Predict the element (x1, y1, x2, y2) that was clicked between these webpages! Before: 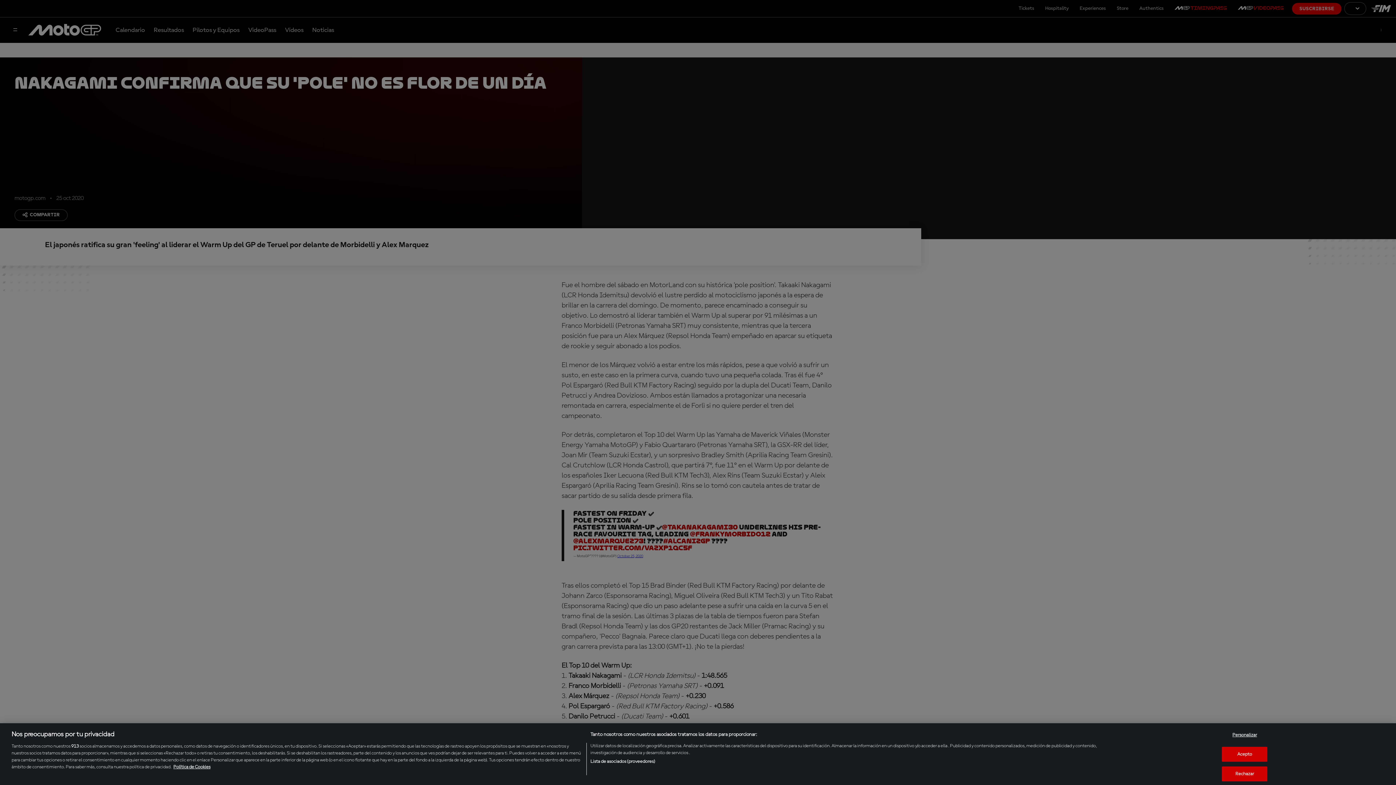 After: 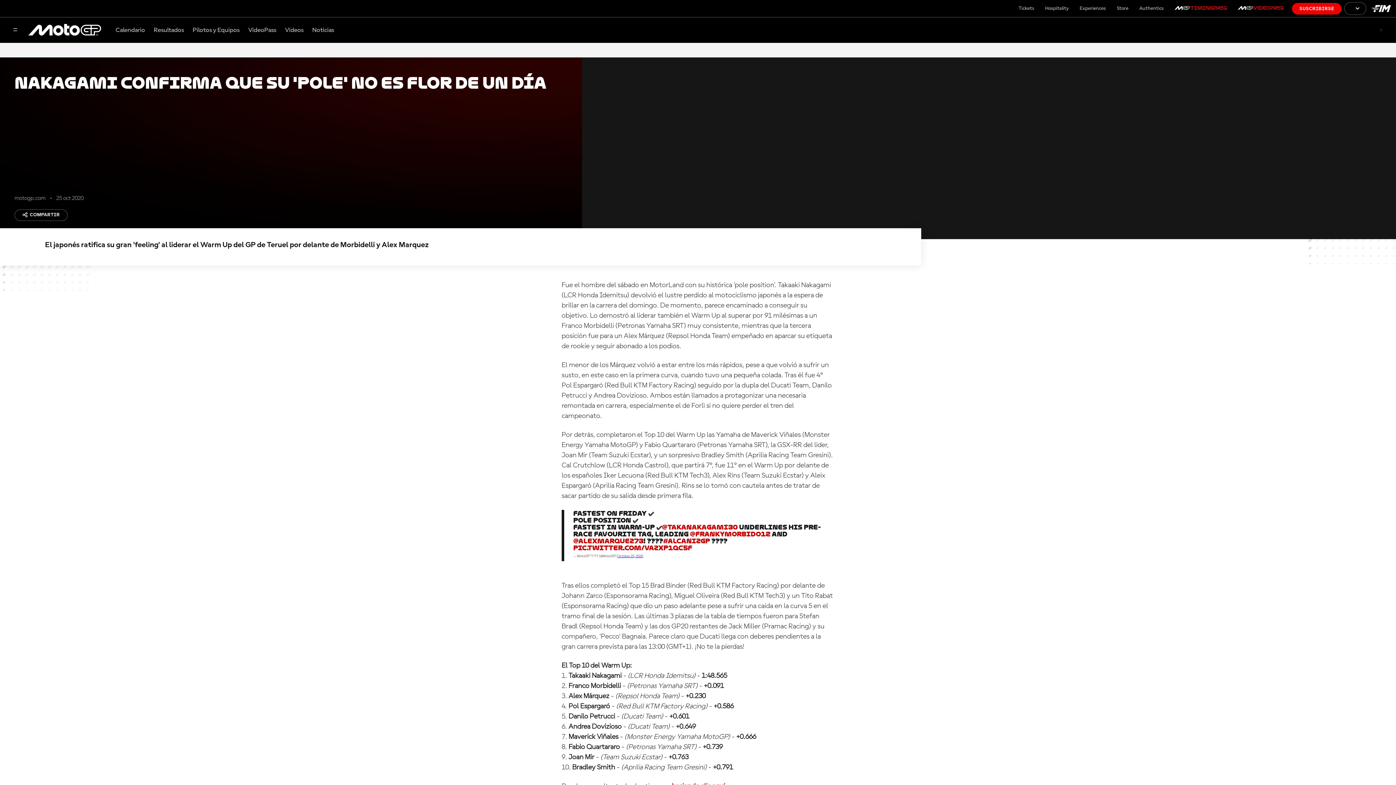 Action: bbox: (1222, 766, 1267, 781) label: Rechazar